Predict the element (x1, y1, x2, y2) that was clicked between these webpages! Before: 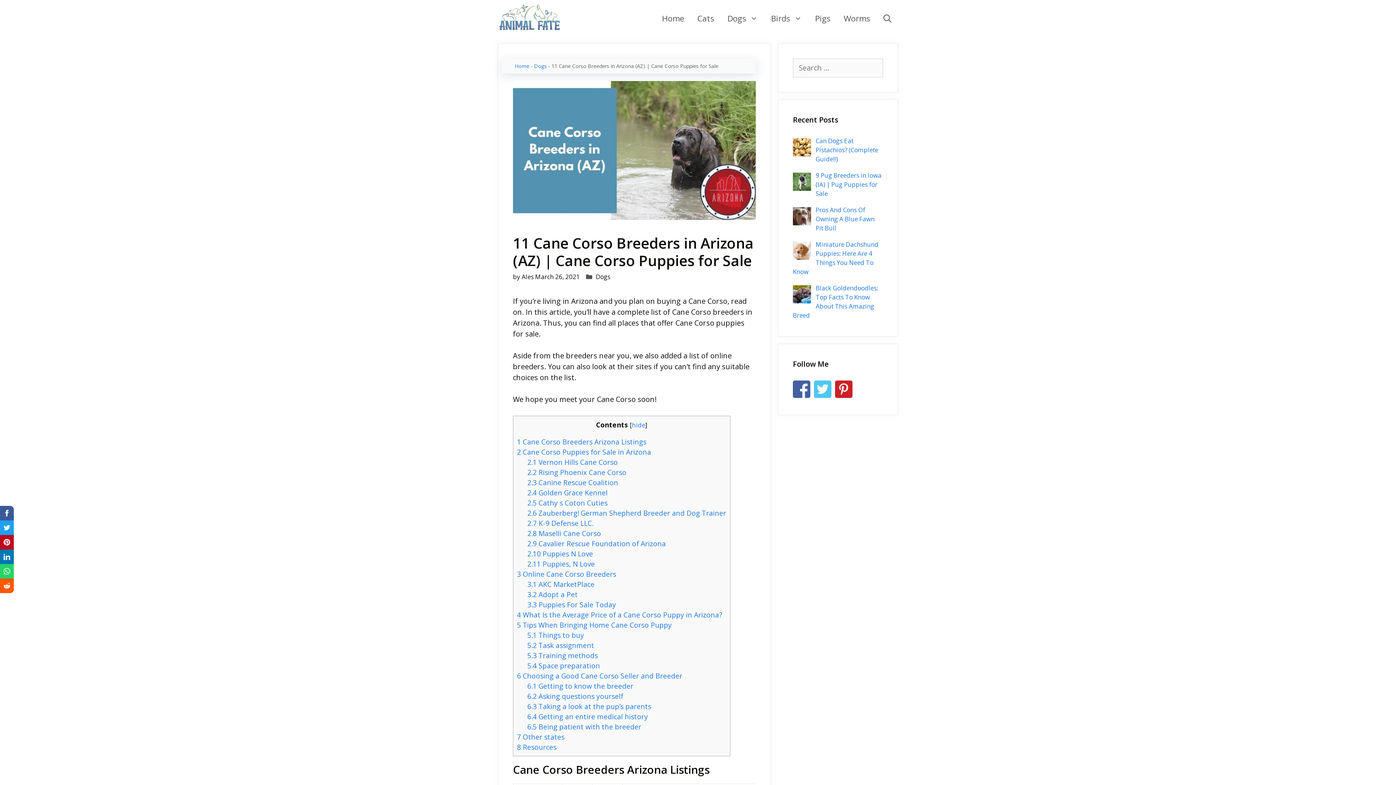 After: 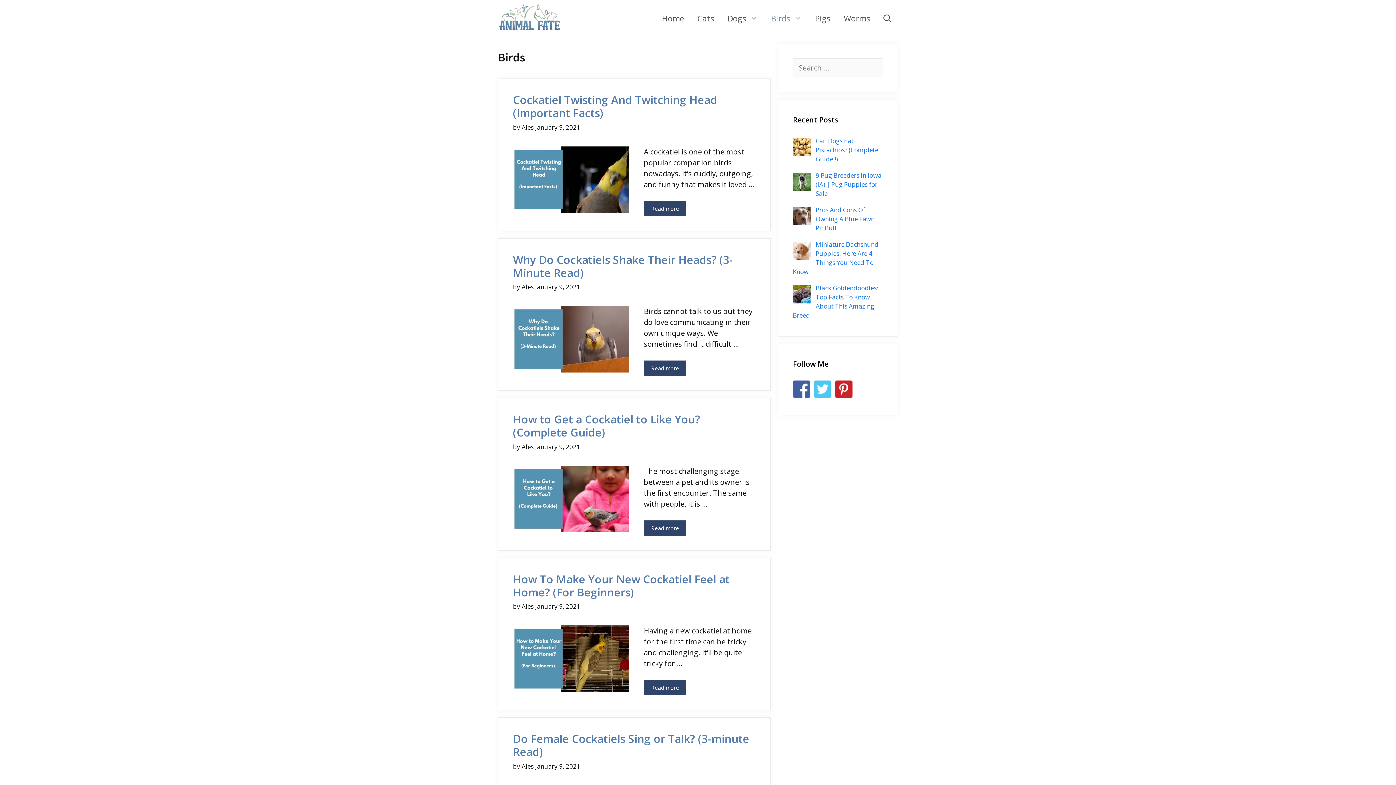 Action: bbox: (764, 0, 808, 36) label: Birds